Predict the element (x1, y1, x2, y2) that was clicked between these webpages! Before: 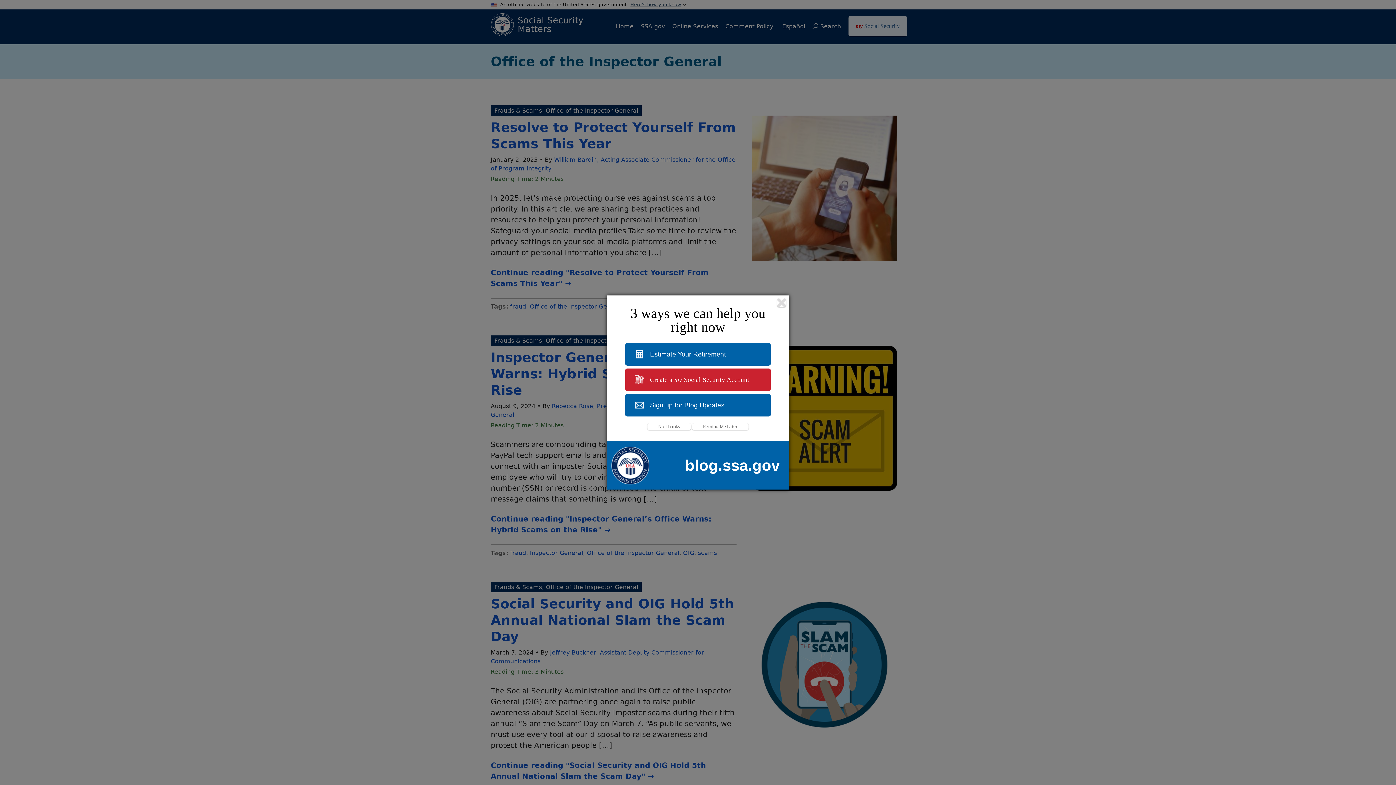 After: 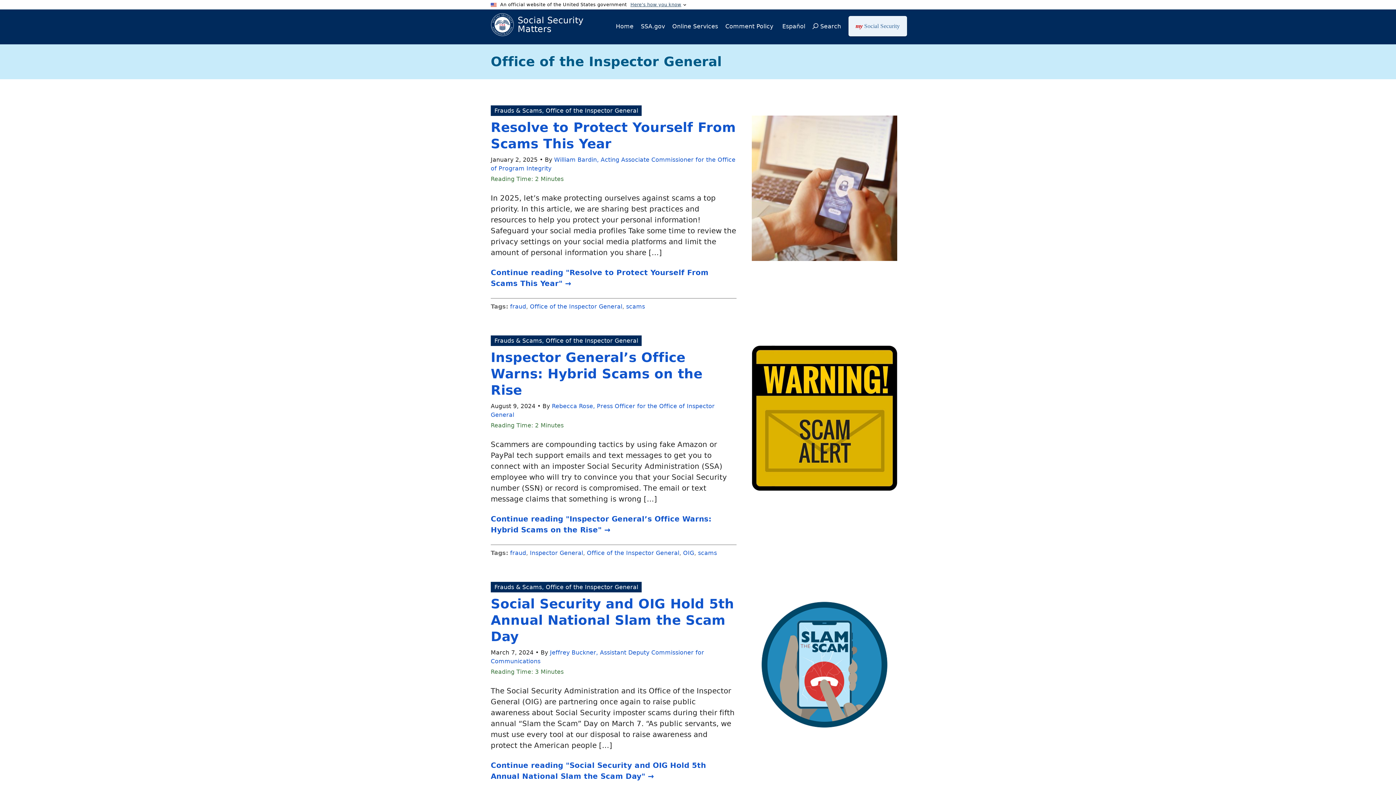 Action: bbox: (647, 423, 691, 430) label: No Thanks